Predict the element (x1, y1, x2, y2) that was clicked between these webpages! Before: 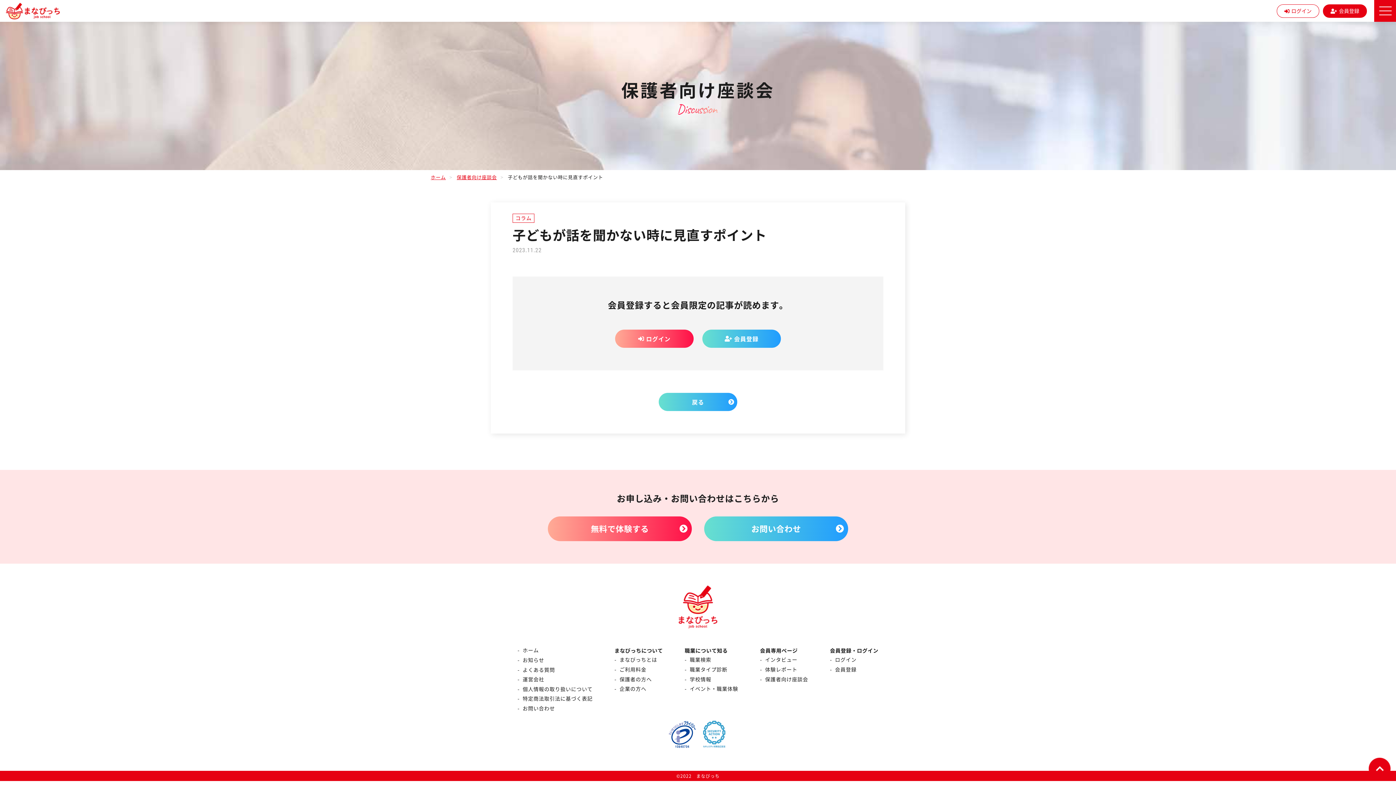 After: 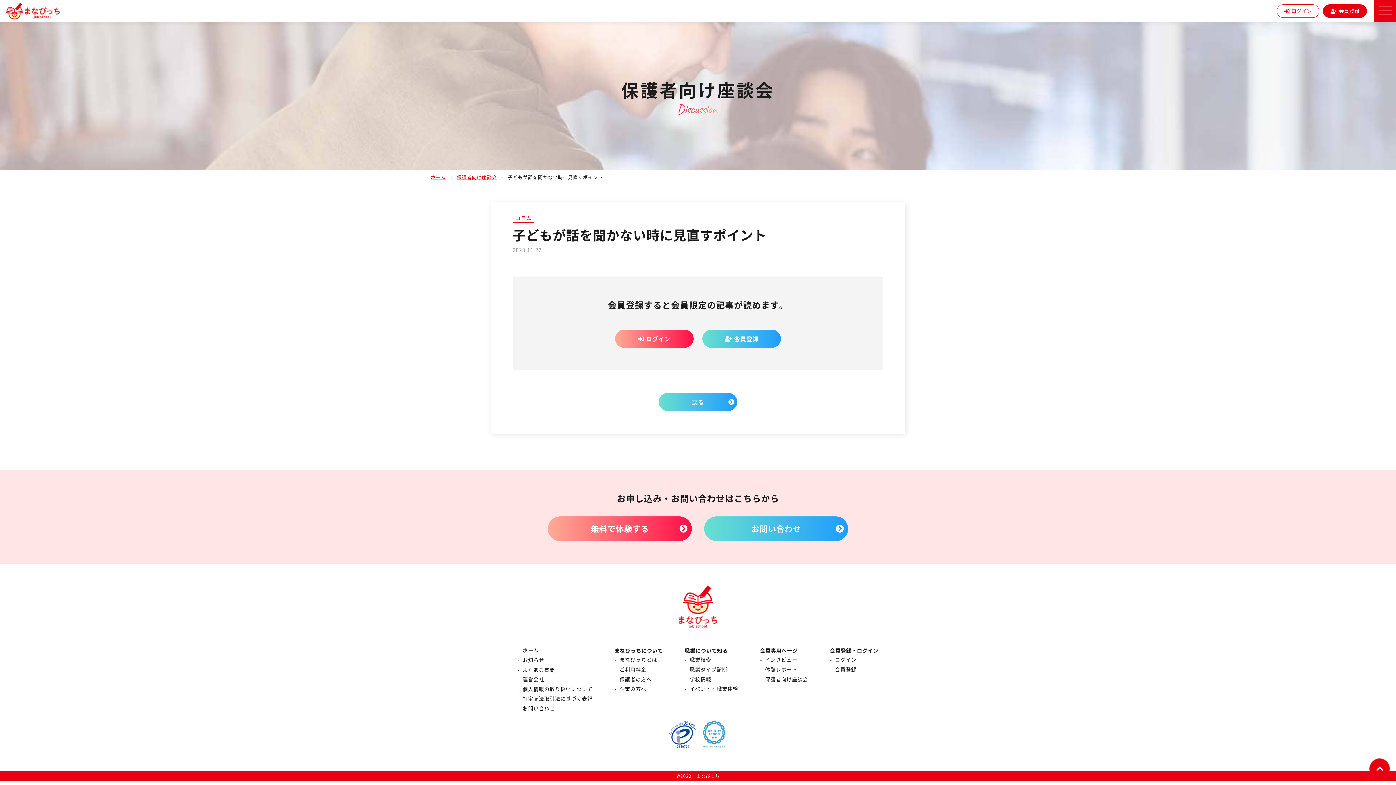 Action: bbox: (1369, 771, 1390, 780)